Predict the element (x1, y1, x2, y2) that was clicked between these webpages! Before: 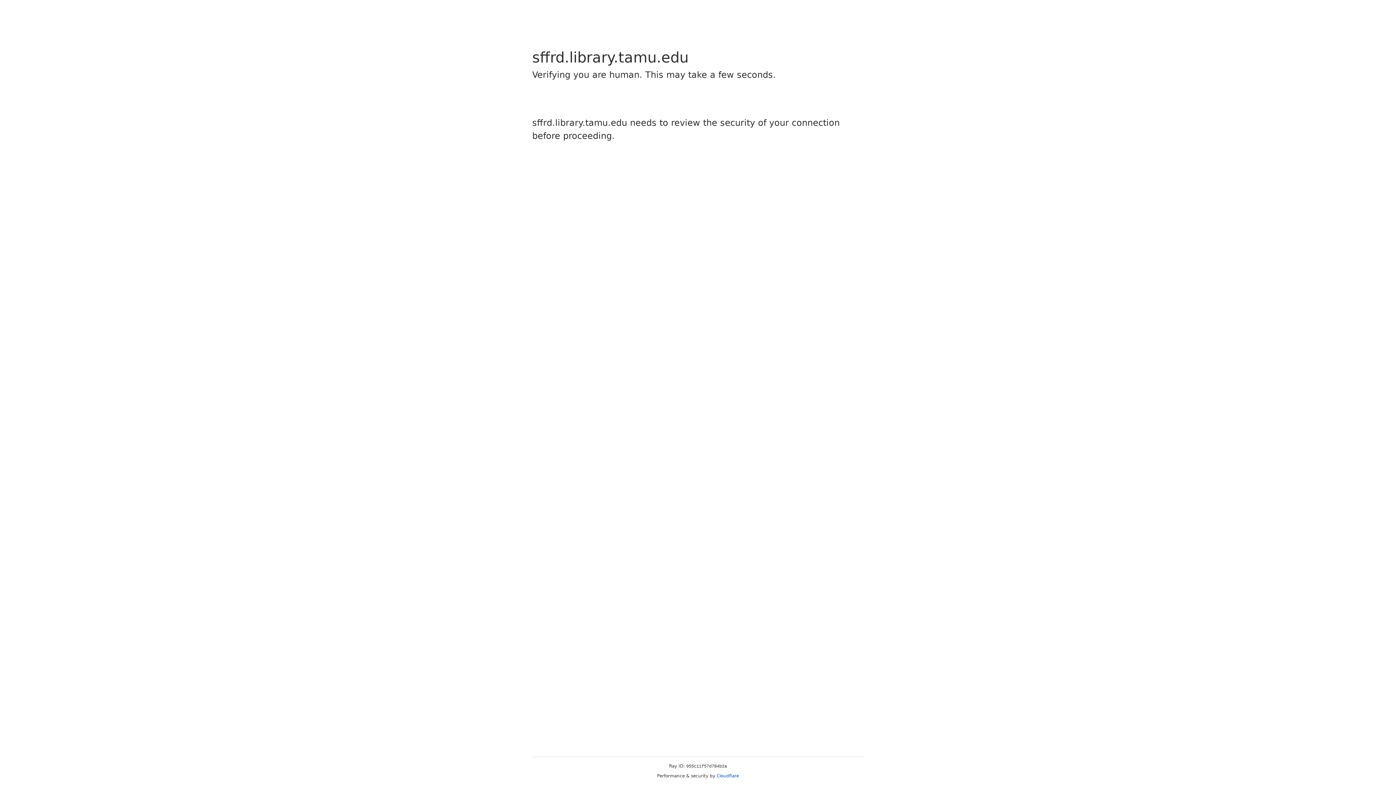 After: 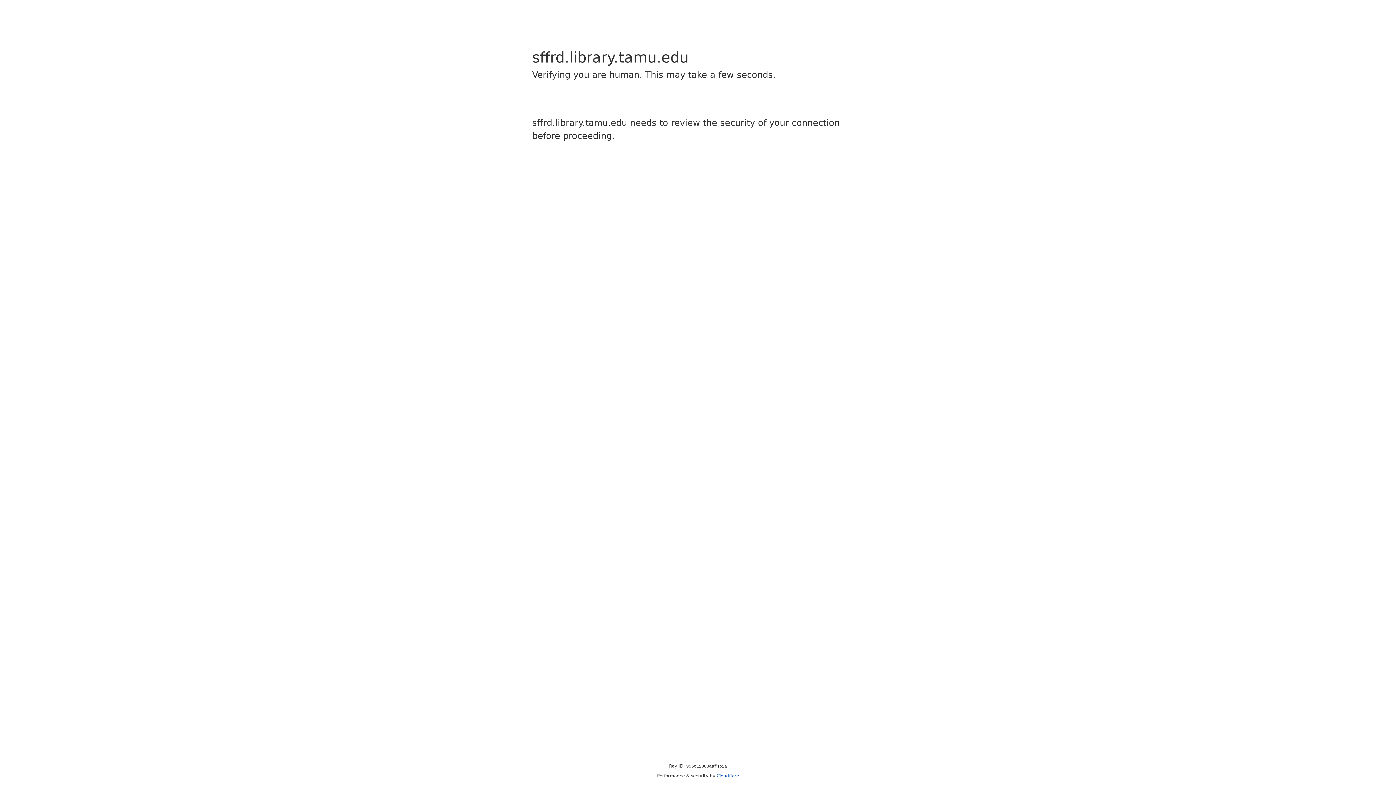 Action: bbox: (716, 773, 739, 778) label: Cloudflare